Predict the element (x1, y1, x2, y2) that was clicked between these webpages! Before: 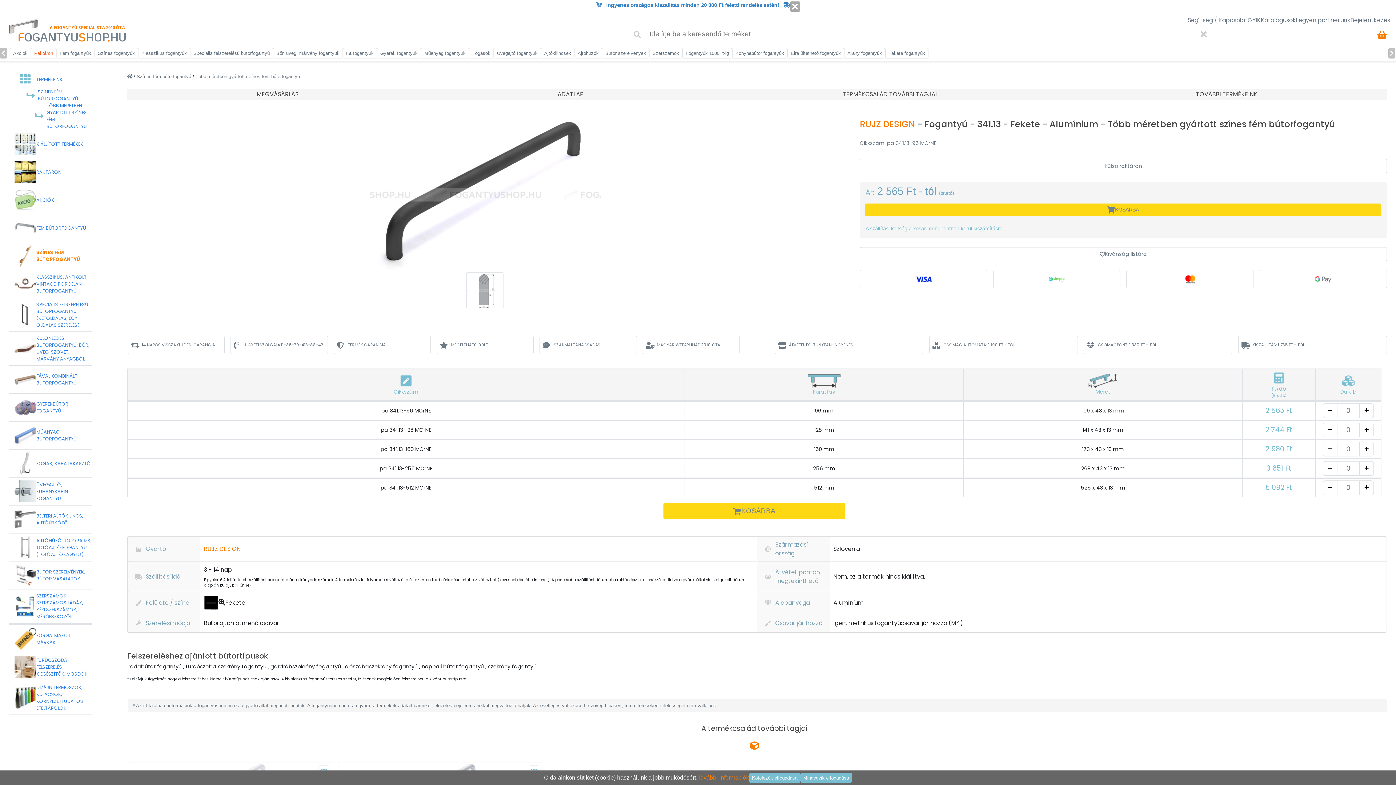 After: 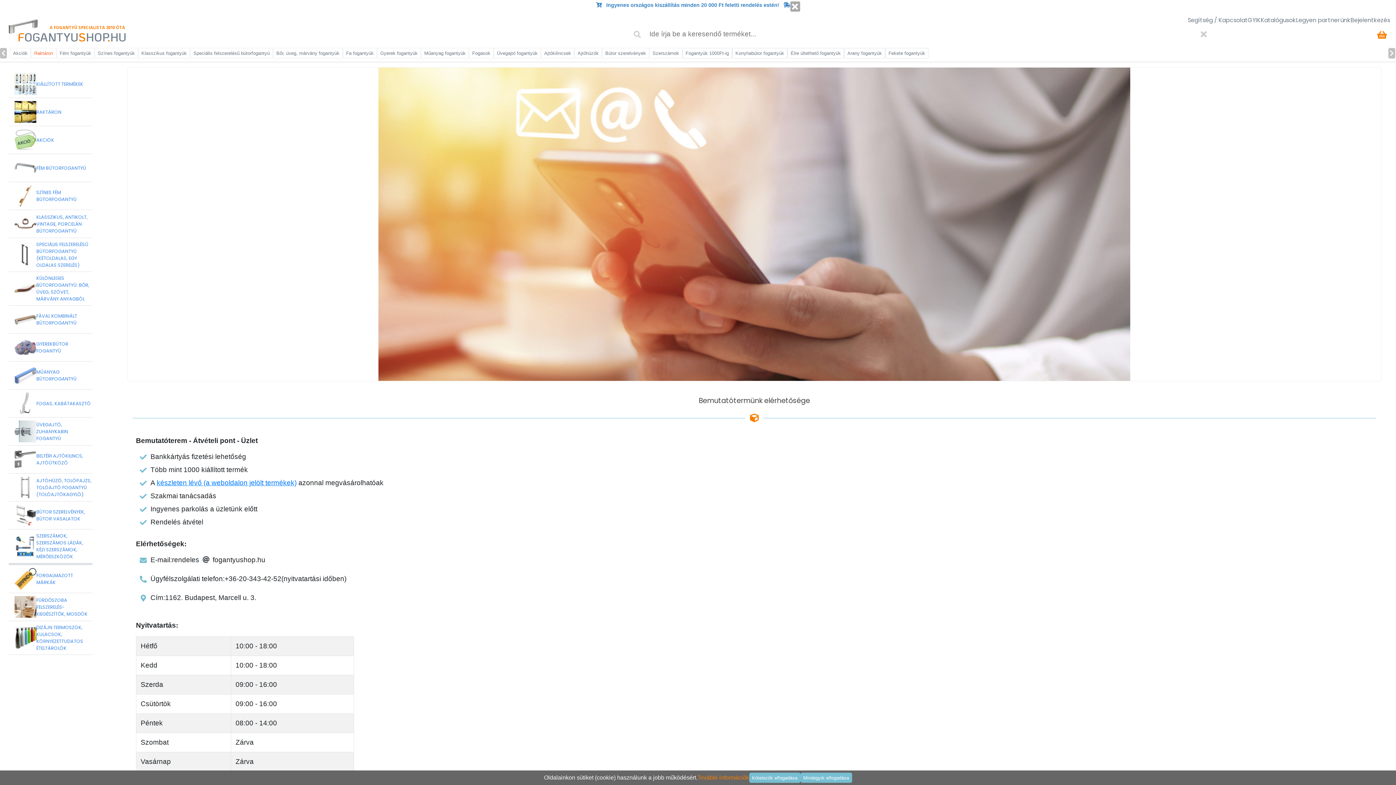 Action: label: Segítség / Kapcsolat bbox: (1188, 16, 1248, 24)